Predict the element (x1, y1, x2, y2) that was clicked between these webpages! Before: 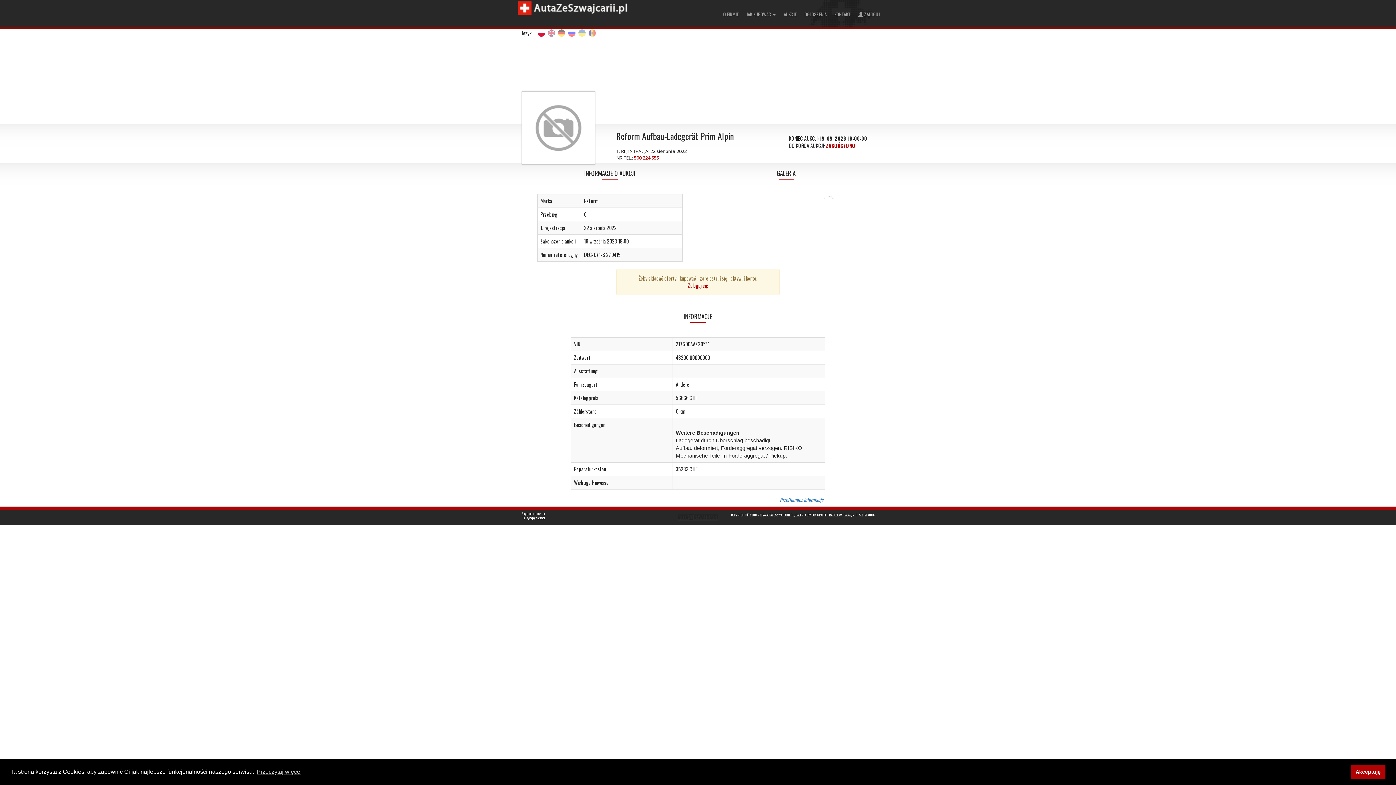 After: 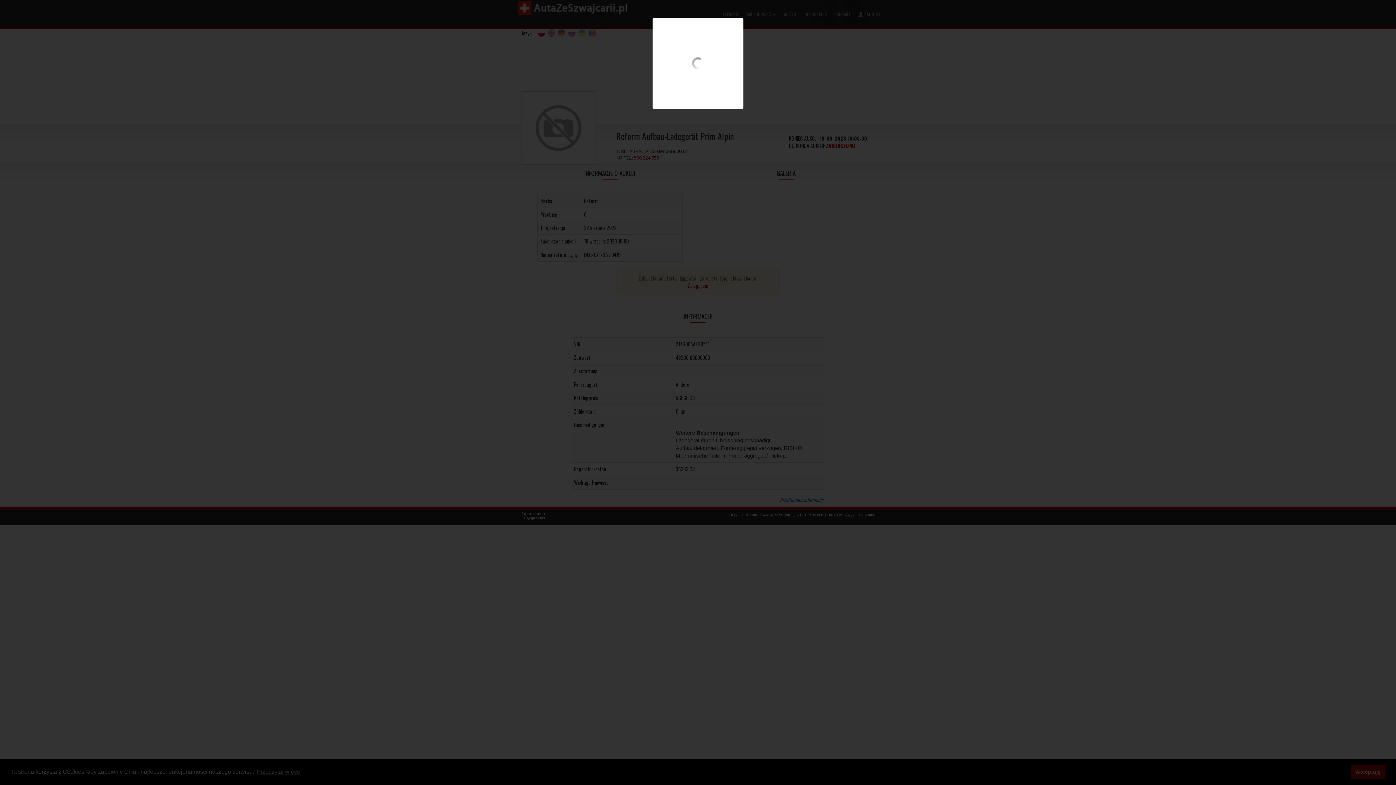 Action: bbox: (829, 193, 829, 201)